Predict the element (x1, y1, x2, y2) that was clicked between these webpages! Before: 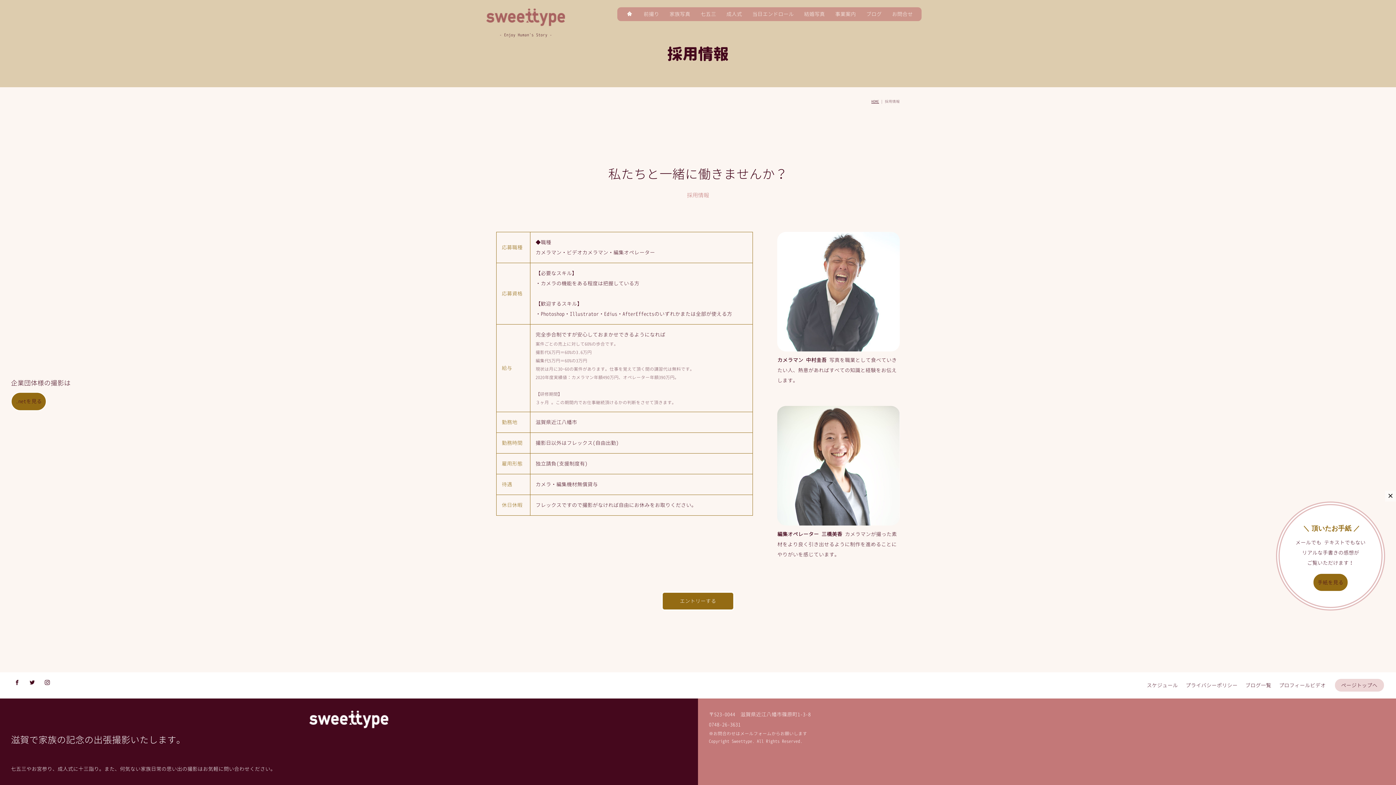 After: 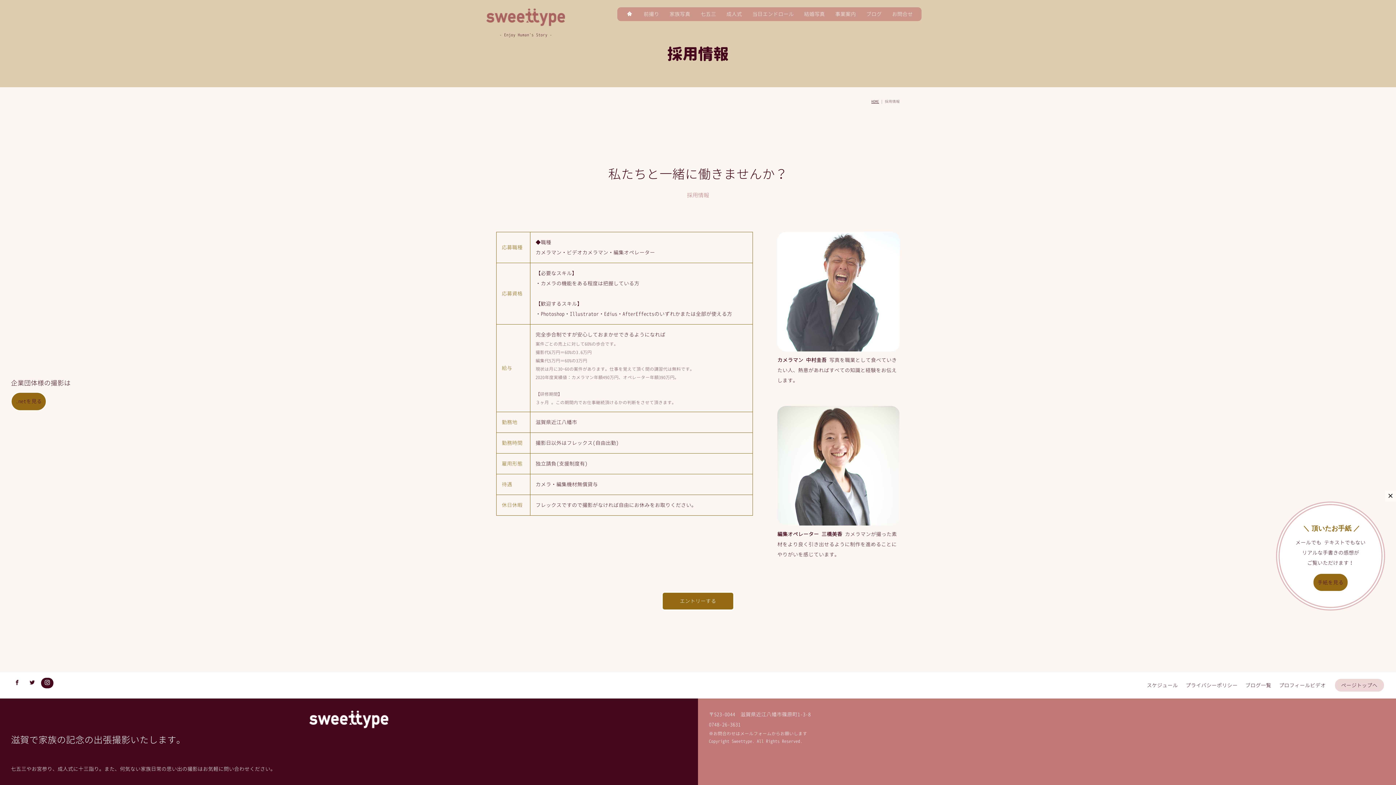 Action: bbox: (41, 678, 53, 688)